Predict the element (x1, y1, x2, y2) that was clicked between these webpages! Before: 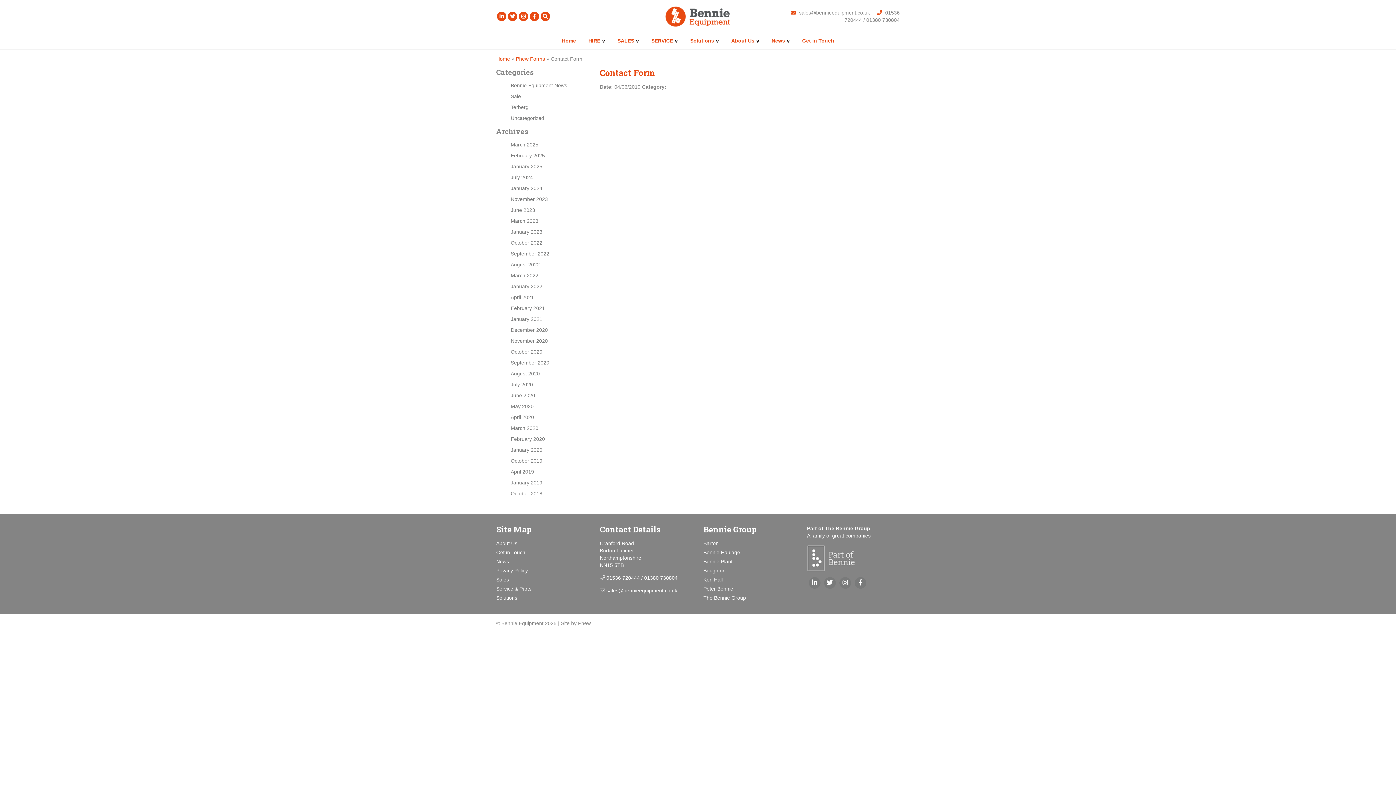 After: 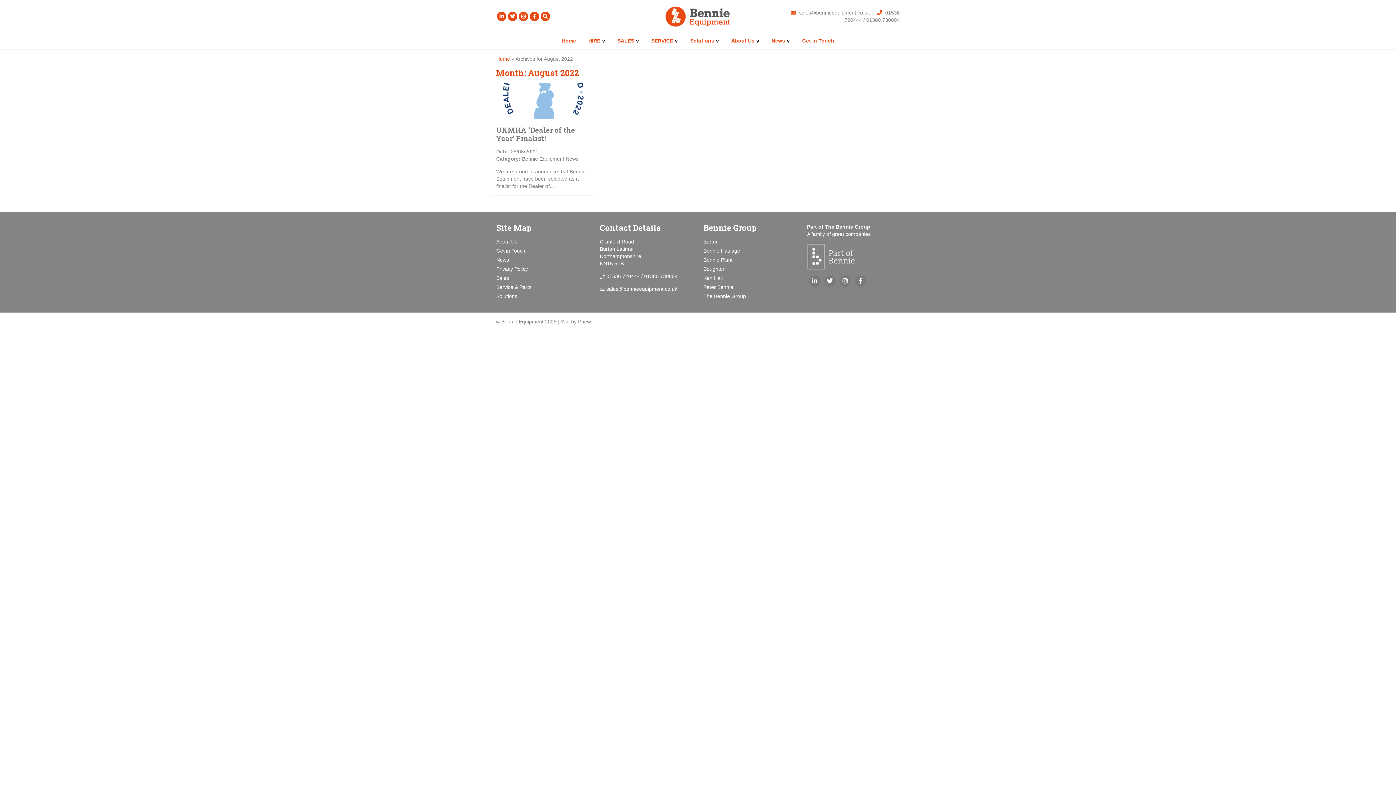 Action: label: August 2022 bbox: (510, 261, 540, 267)